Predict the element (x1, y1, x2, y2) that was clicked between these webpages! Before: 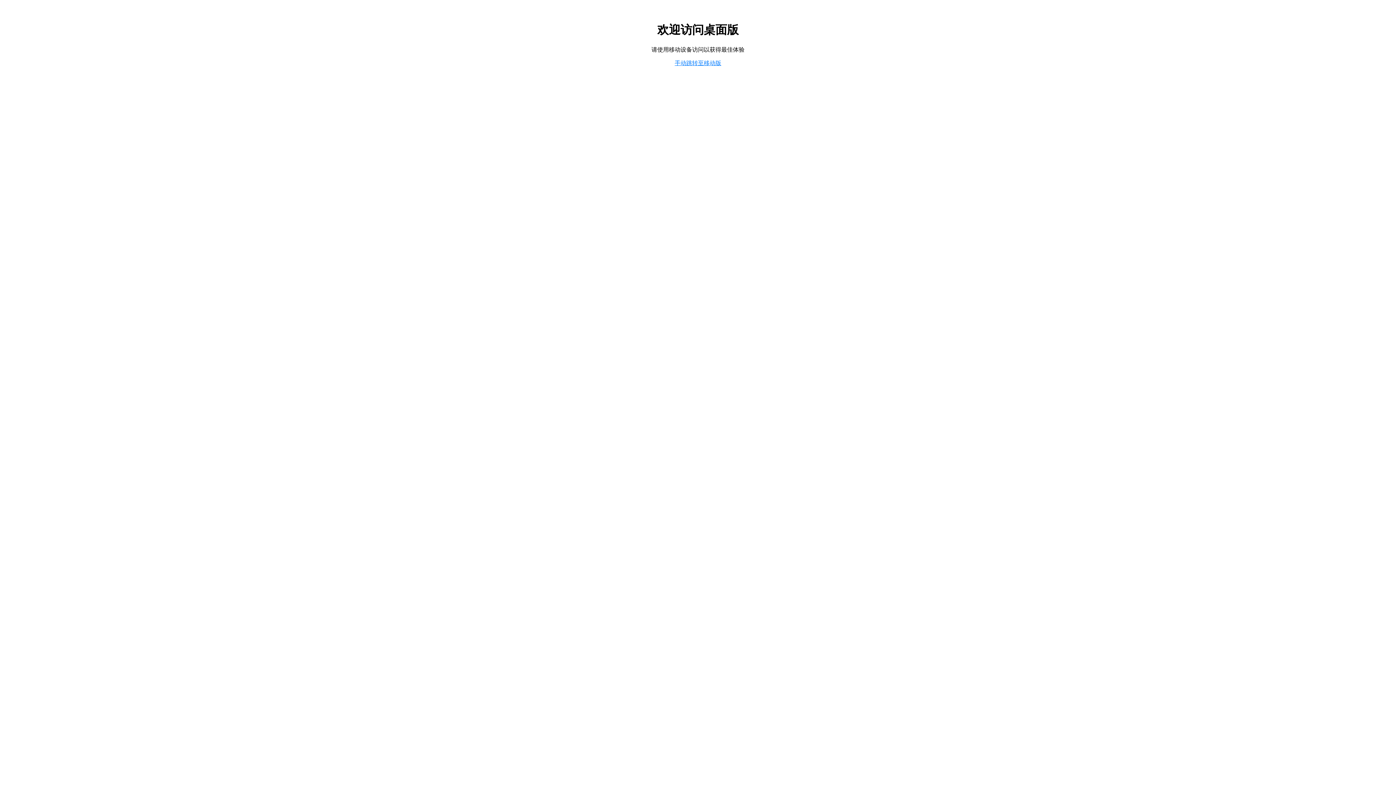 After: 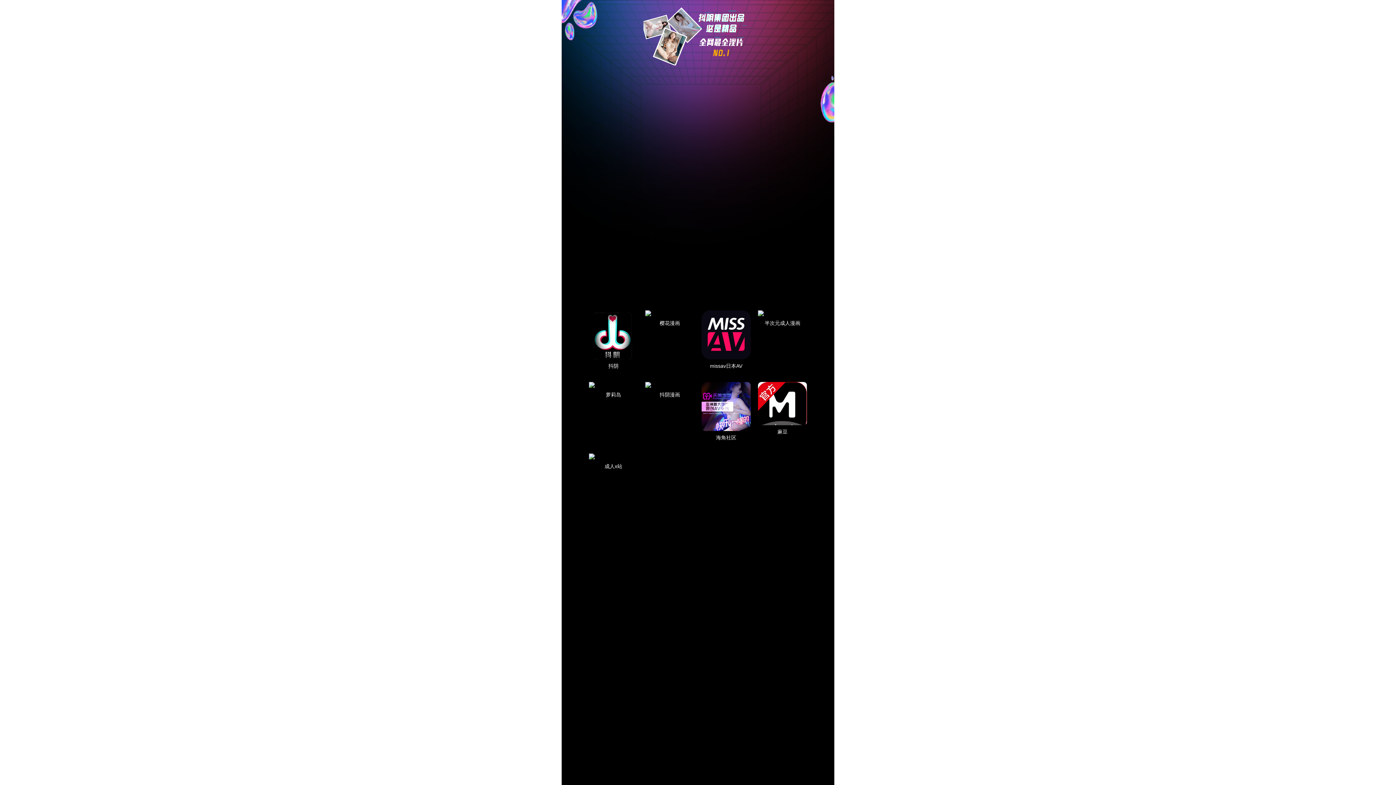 Action: bbox: (674, 59, 721, 66) label: 手动跳转至移动版